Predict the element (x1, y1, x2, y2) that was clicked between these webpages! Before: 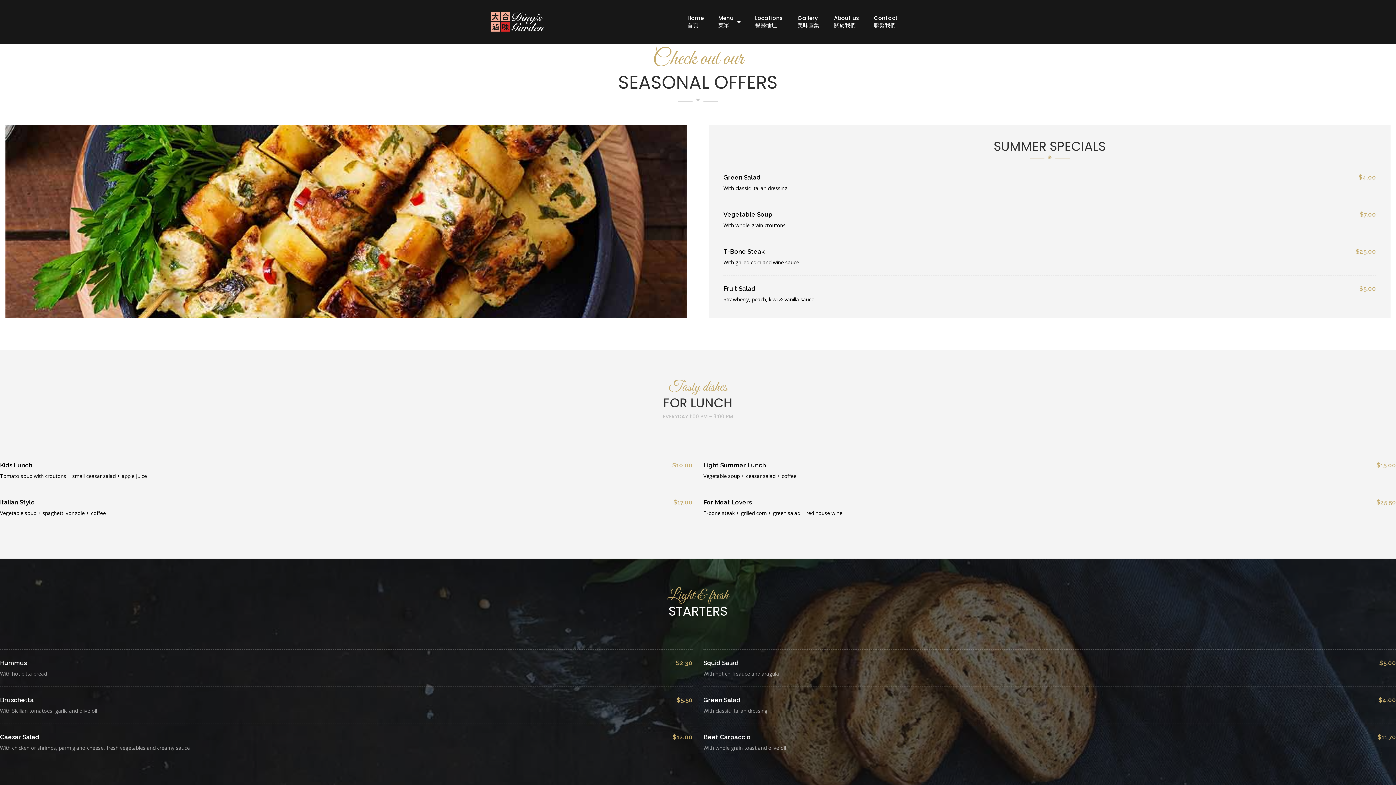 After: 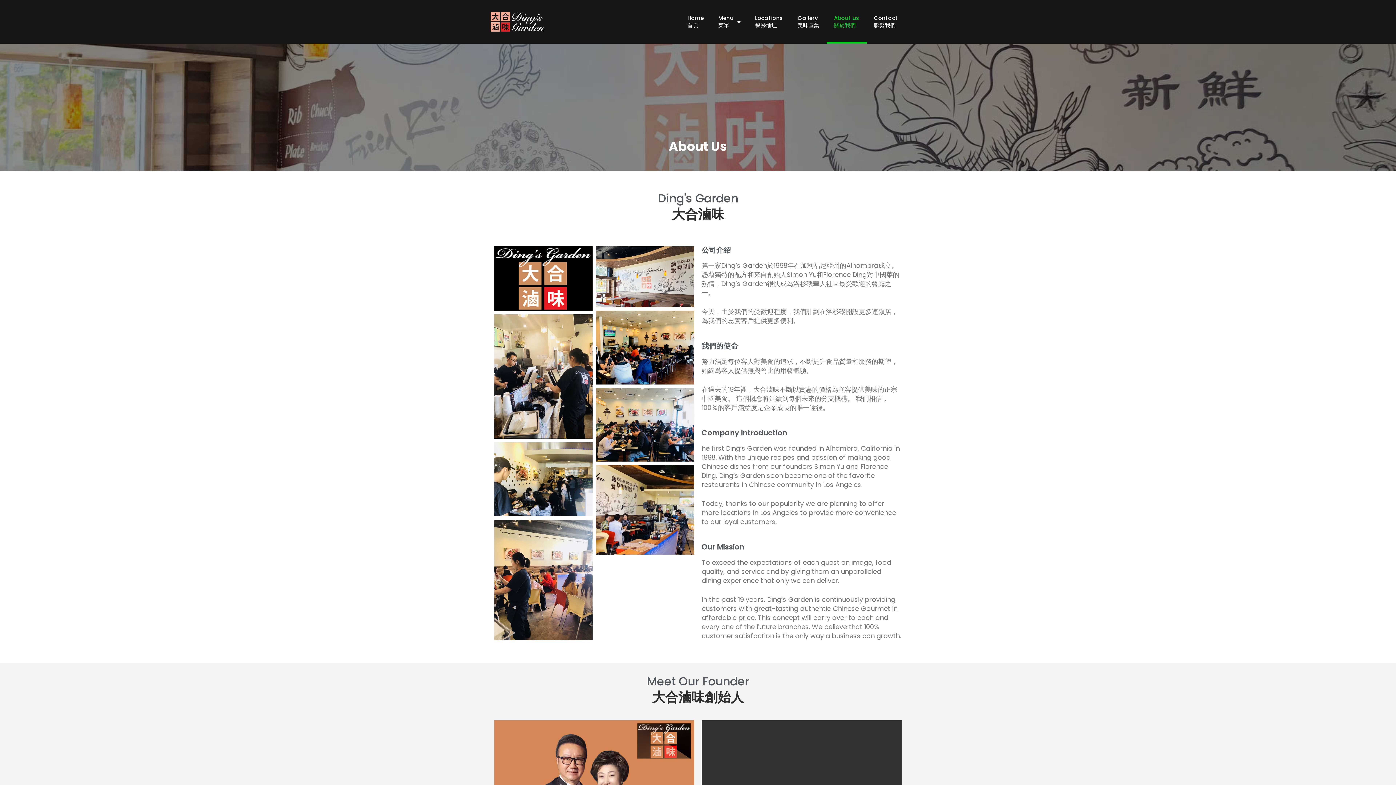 Action: bbox: (826, 0, 866, 43) label: About us
關於我們